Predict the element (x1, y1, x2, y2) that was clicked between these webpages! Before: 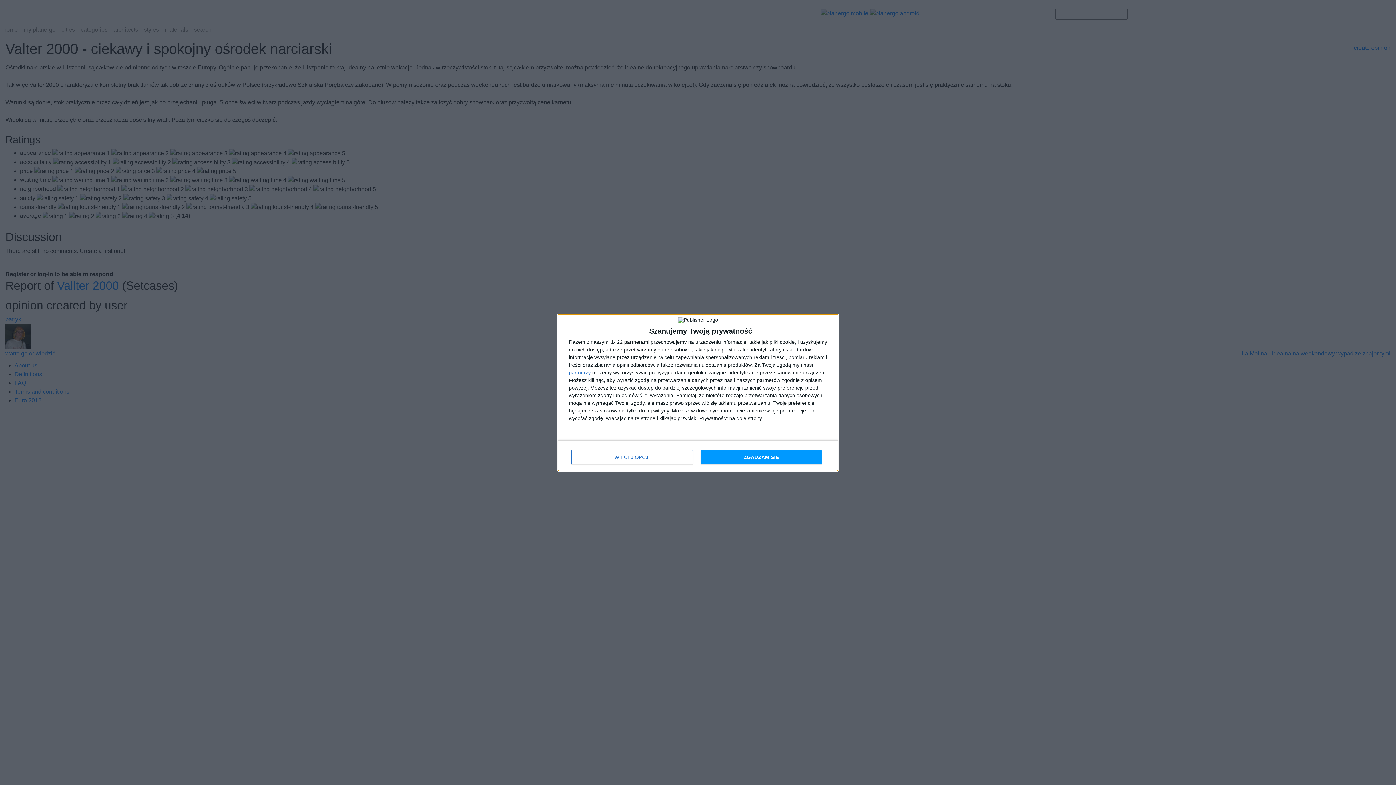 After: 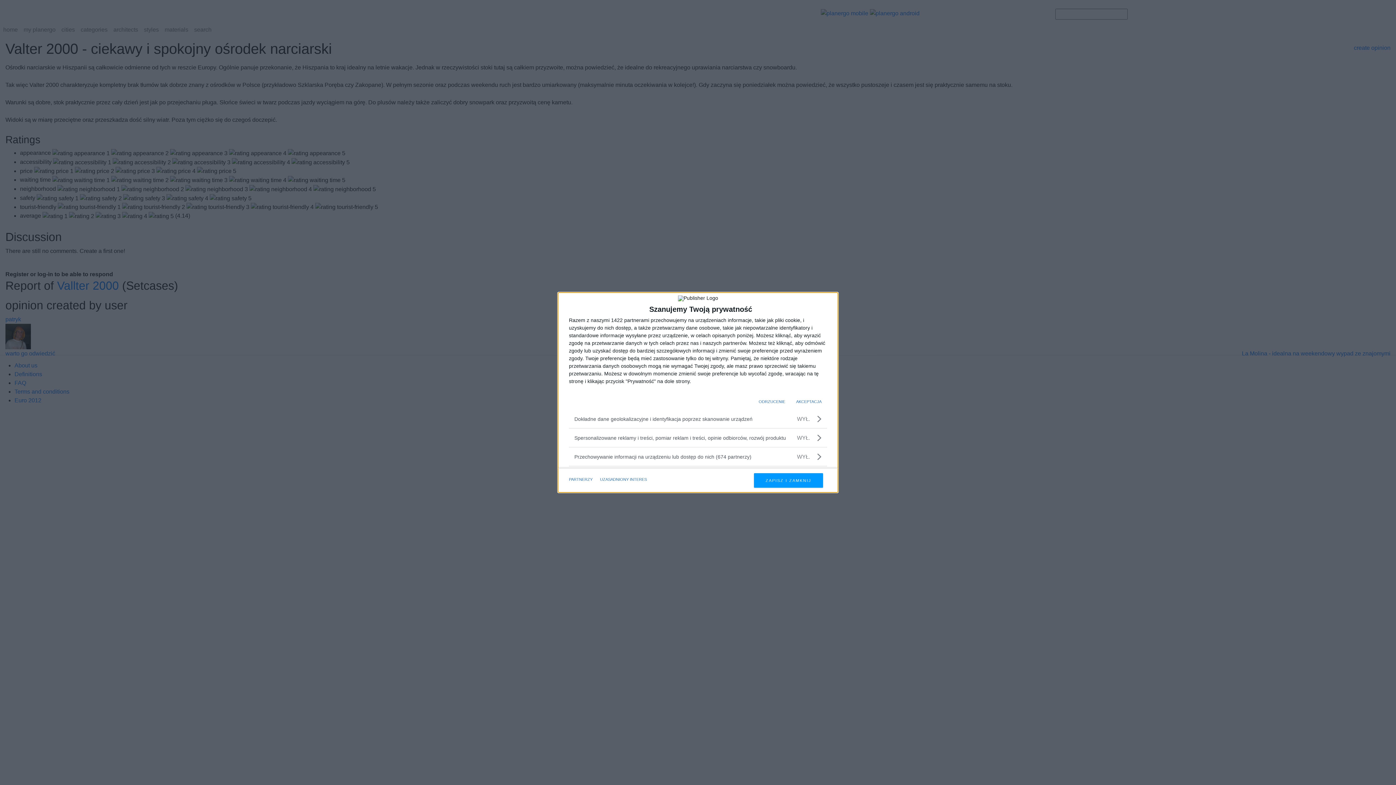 Action: bbox: (571, 450, 692, 464) label: WIĘCEJ OPCJI